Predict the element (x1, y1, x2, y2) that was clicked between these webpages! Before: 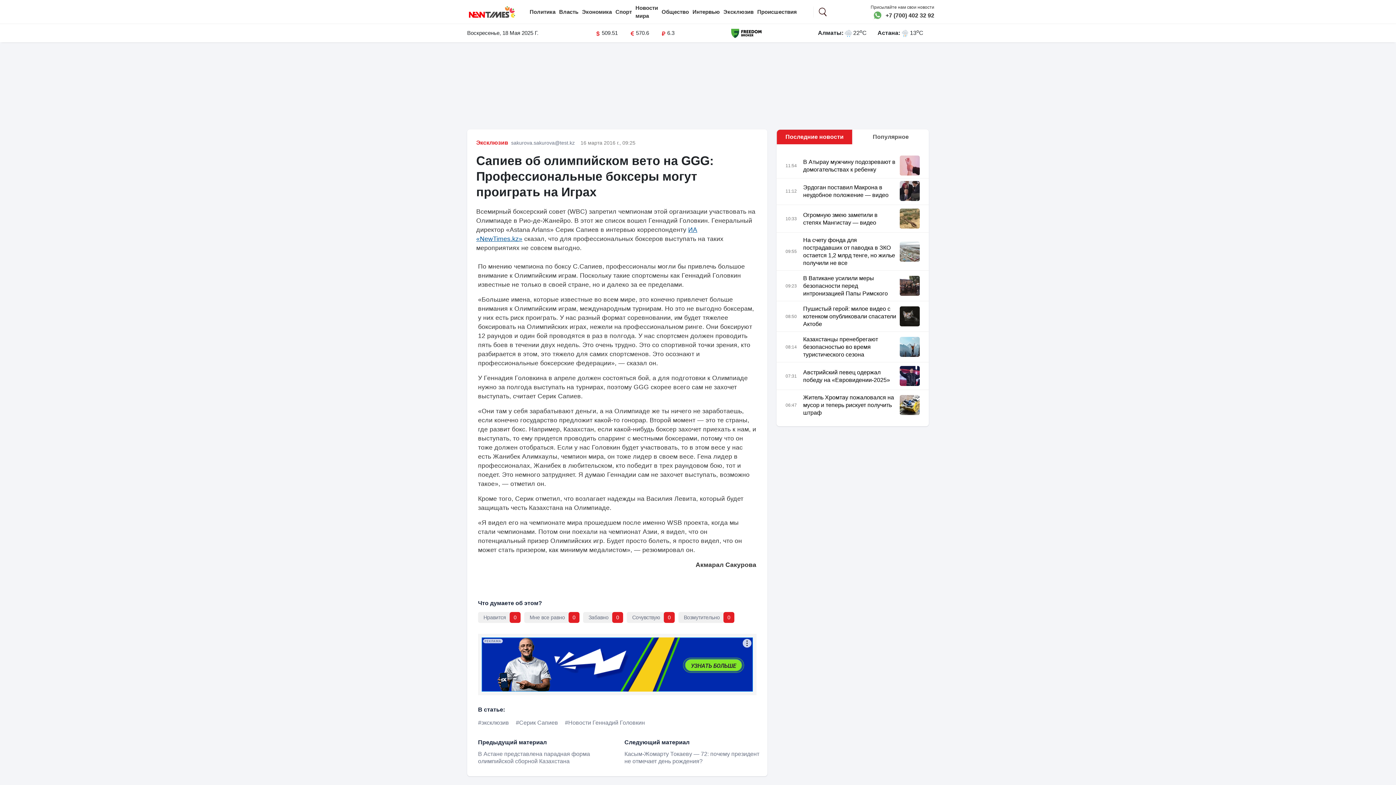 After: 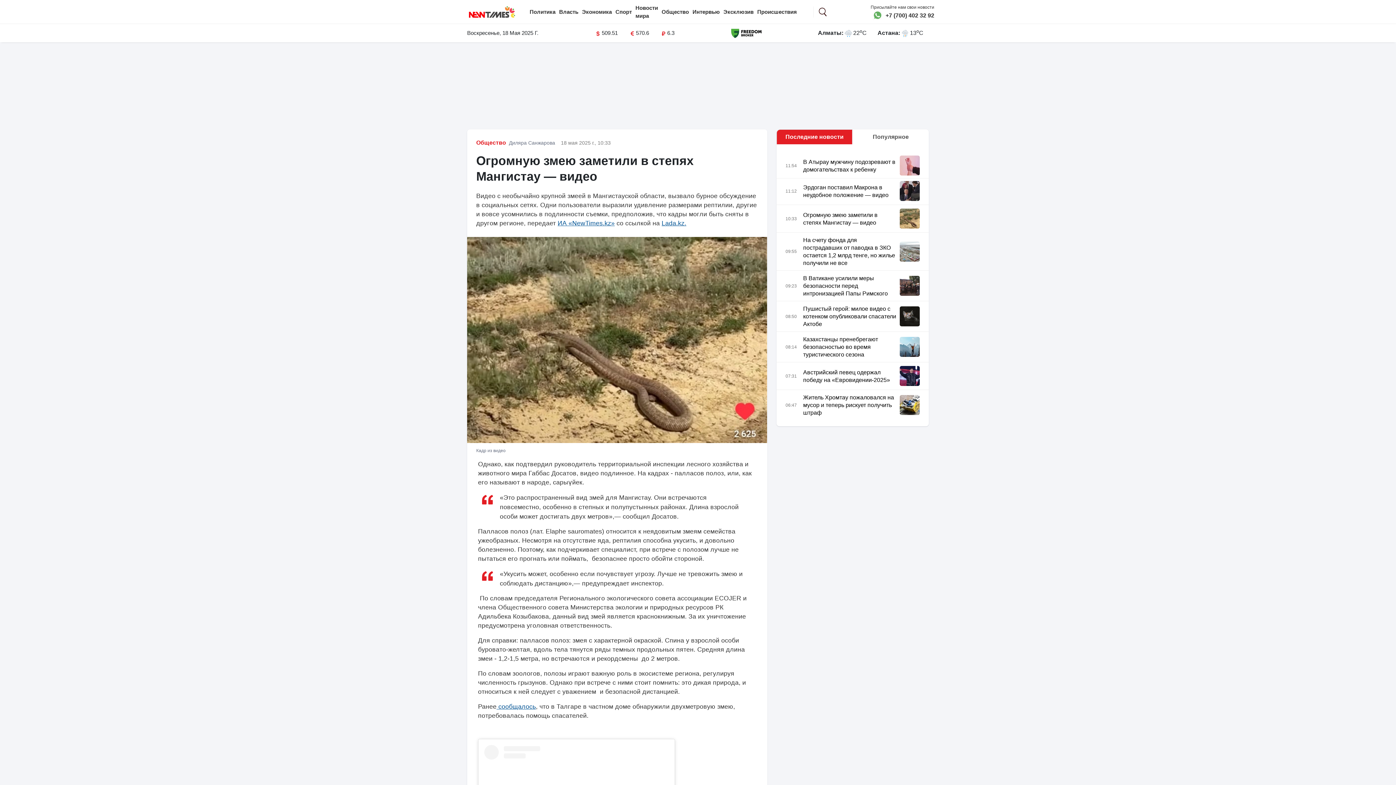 Action: bbox: (803, 211, 897, 226) label: Огромную змею заметили в степях Мангистау — видео